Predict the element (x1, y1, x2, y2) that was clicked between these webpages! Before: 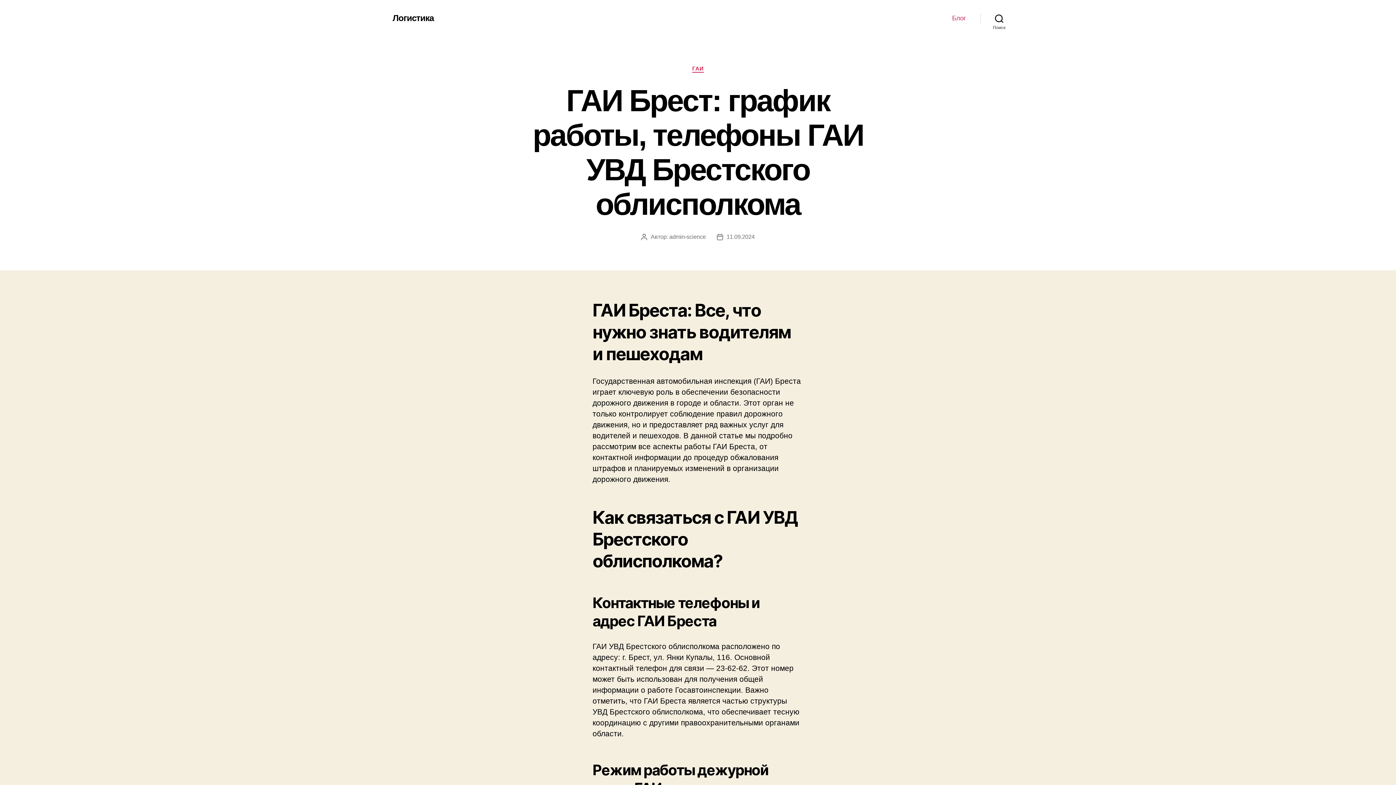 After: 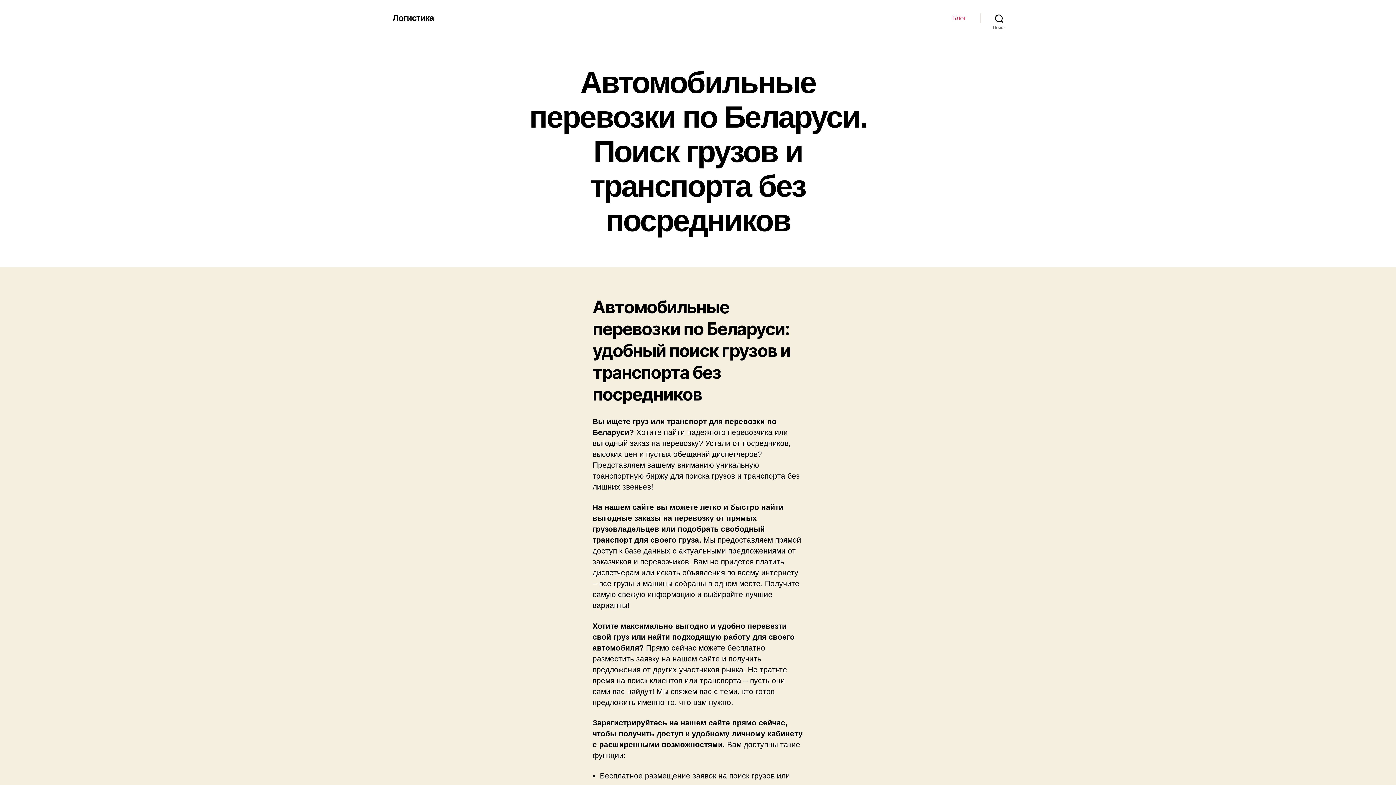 Action: bbox: (392, 13, 433, 22) label: Логистика